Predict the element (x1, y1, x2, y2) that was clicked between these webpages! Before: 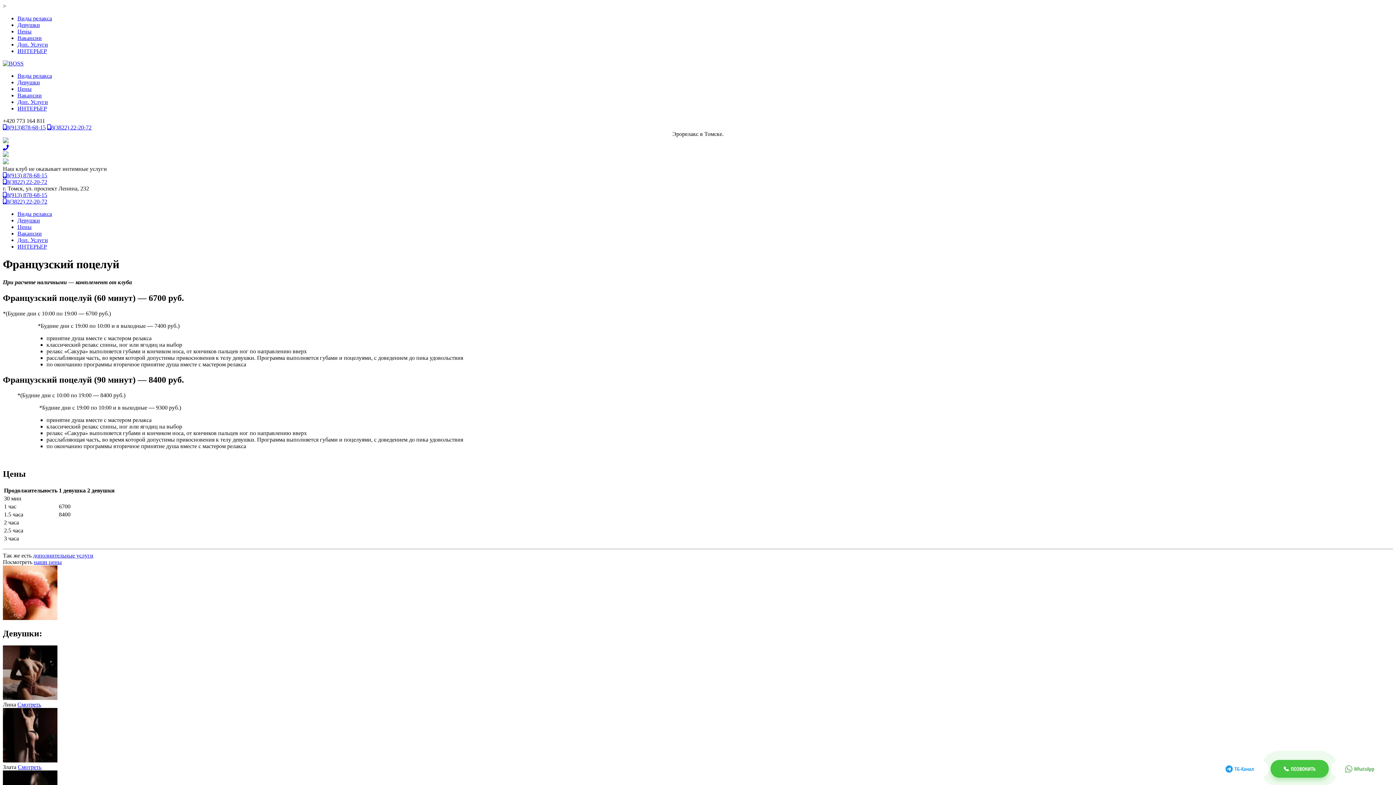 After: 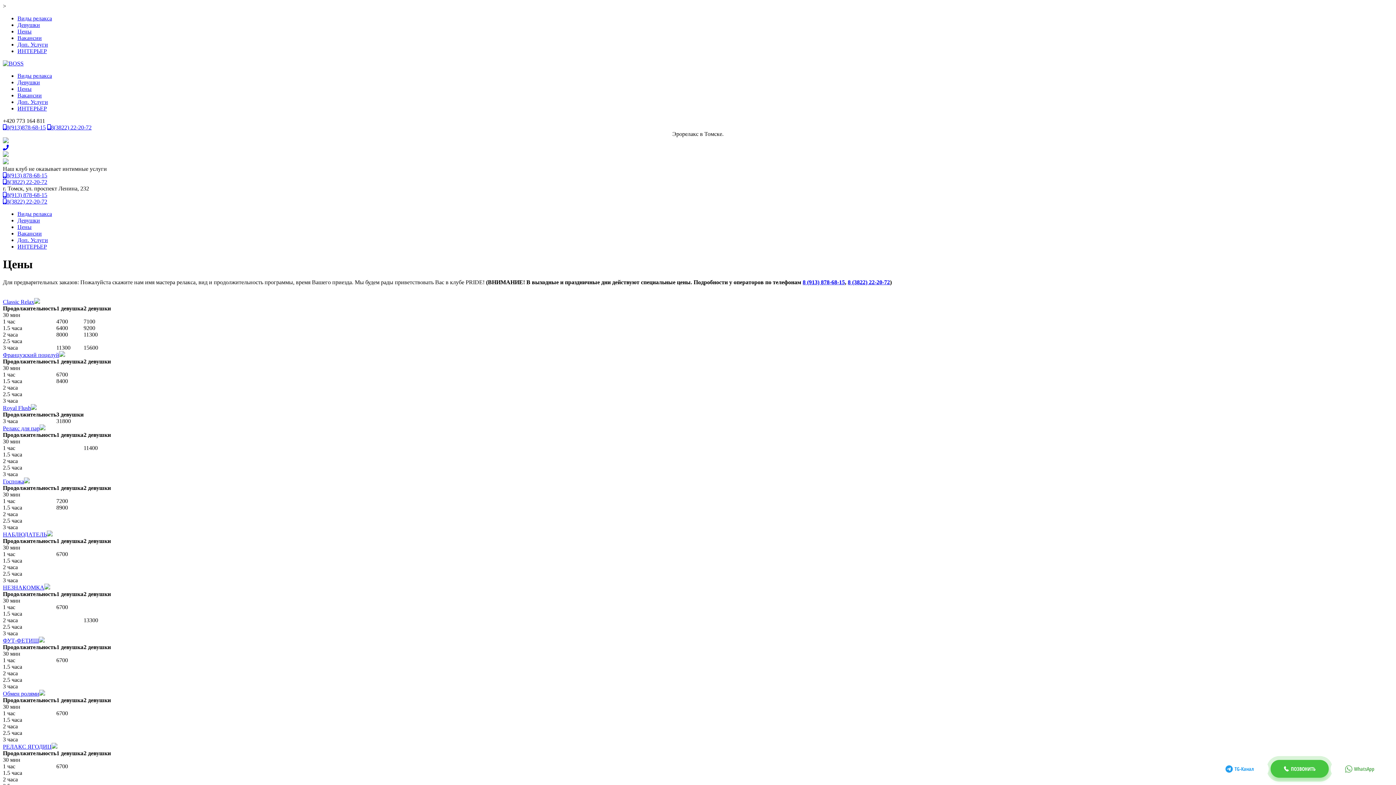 Action: bbox: (17, 85, 31, 92) label: Цены